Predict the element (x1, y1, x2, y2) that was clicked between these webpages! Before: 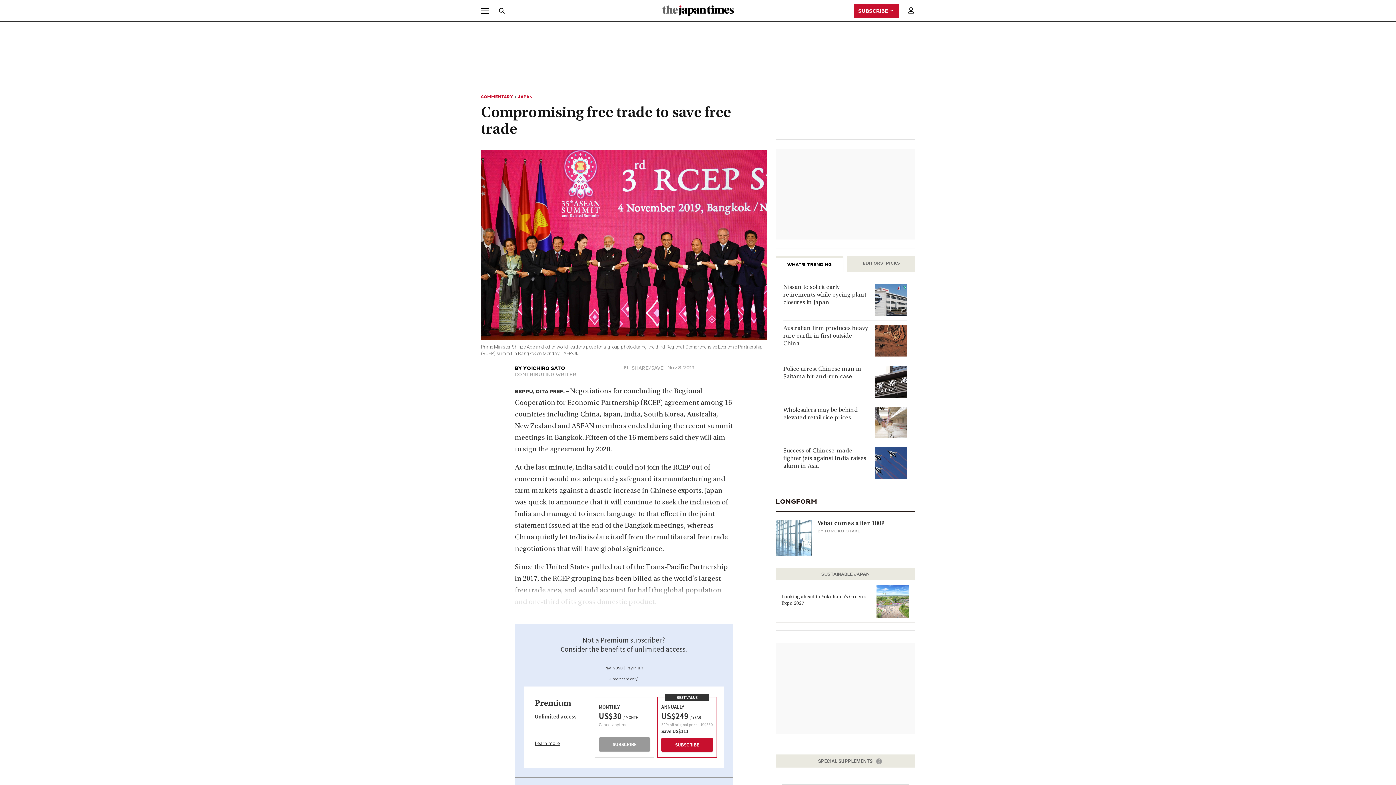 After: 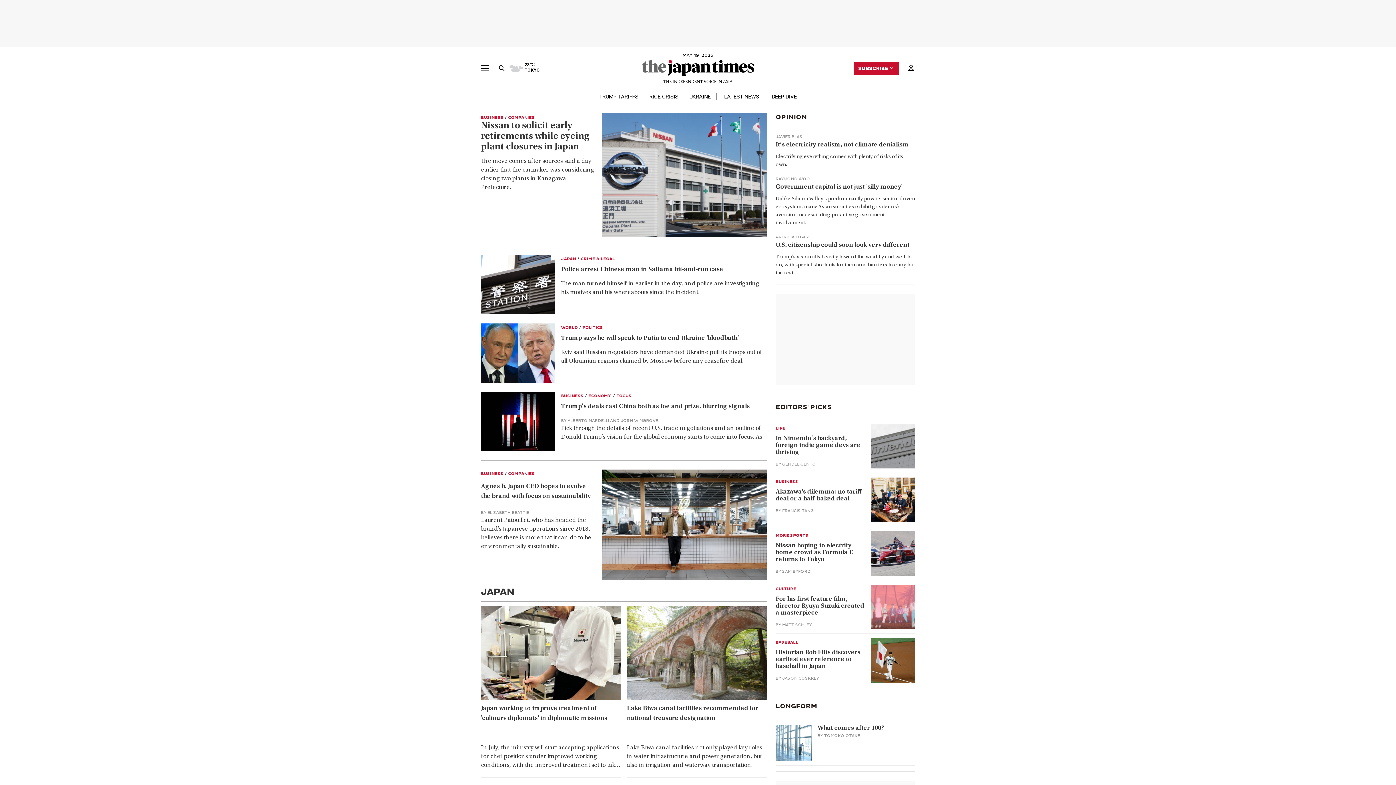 Action: bbox: (661, 10, 734, 17)